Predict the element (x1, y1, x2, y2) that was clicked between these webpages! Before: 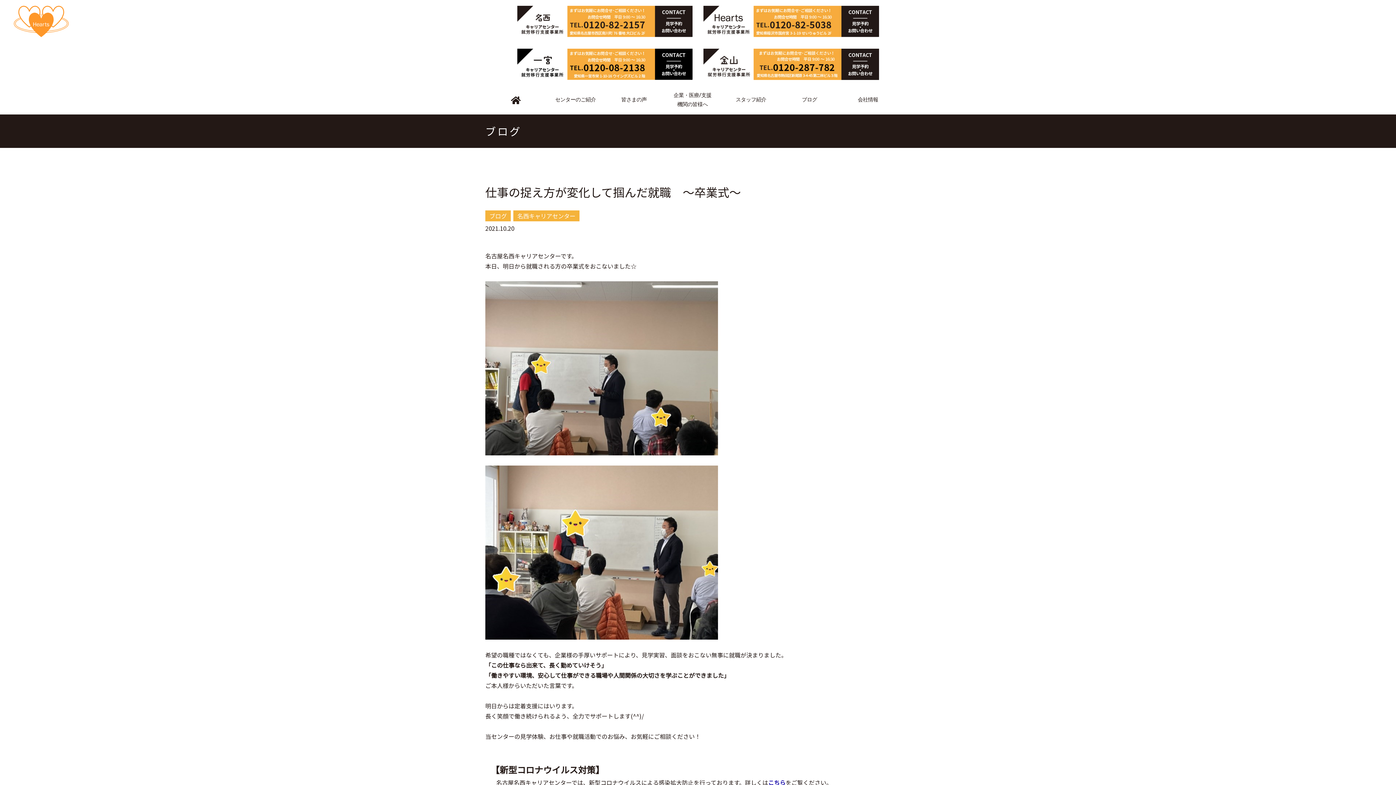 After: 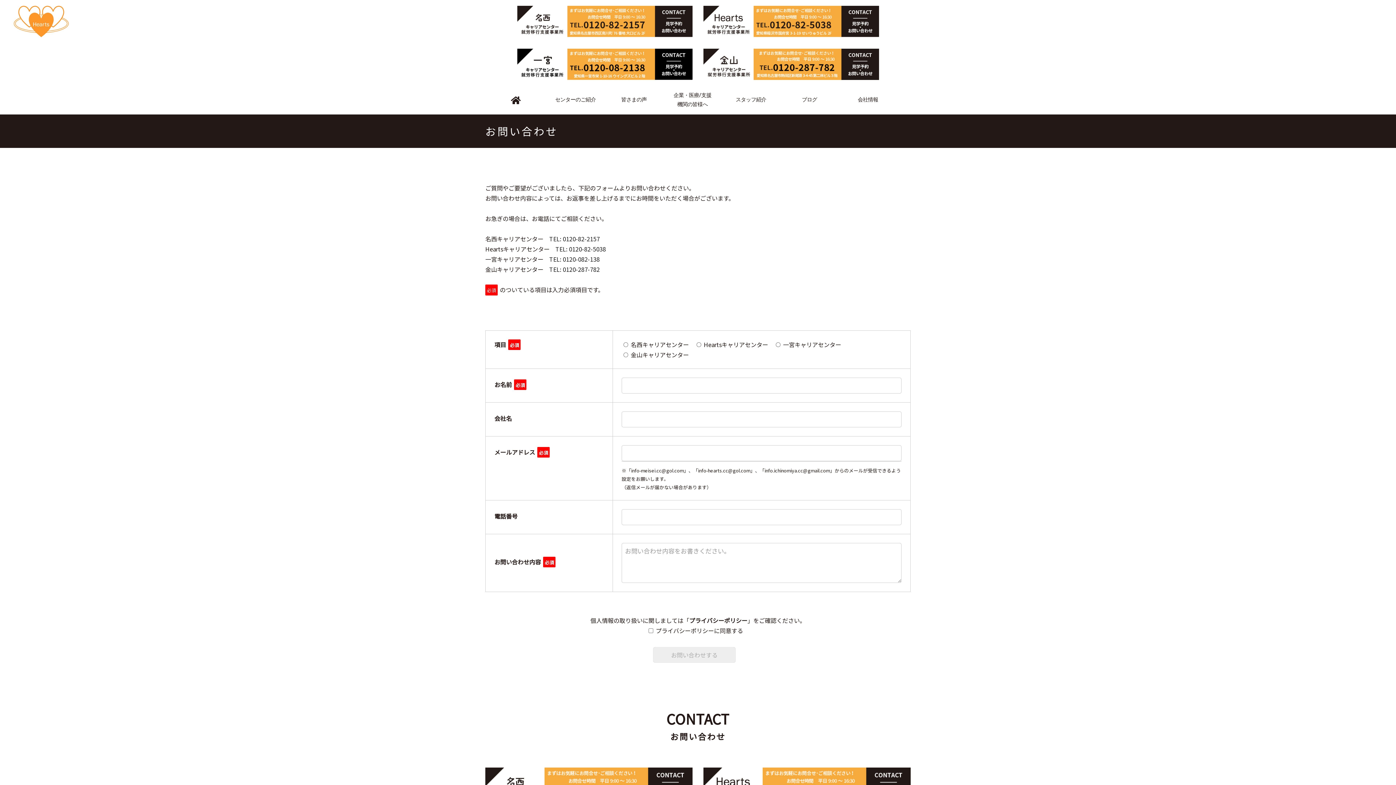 Action: bbox: (517, 48, 692, 80)